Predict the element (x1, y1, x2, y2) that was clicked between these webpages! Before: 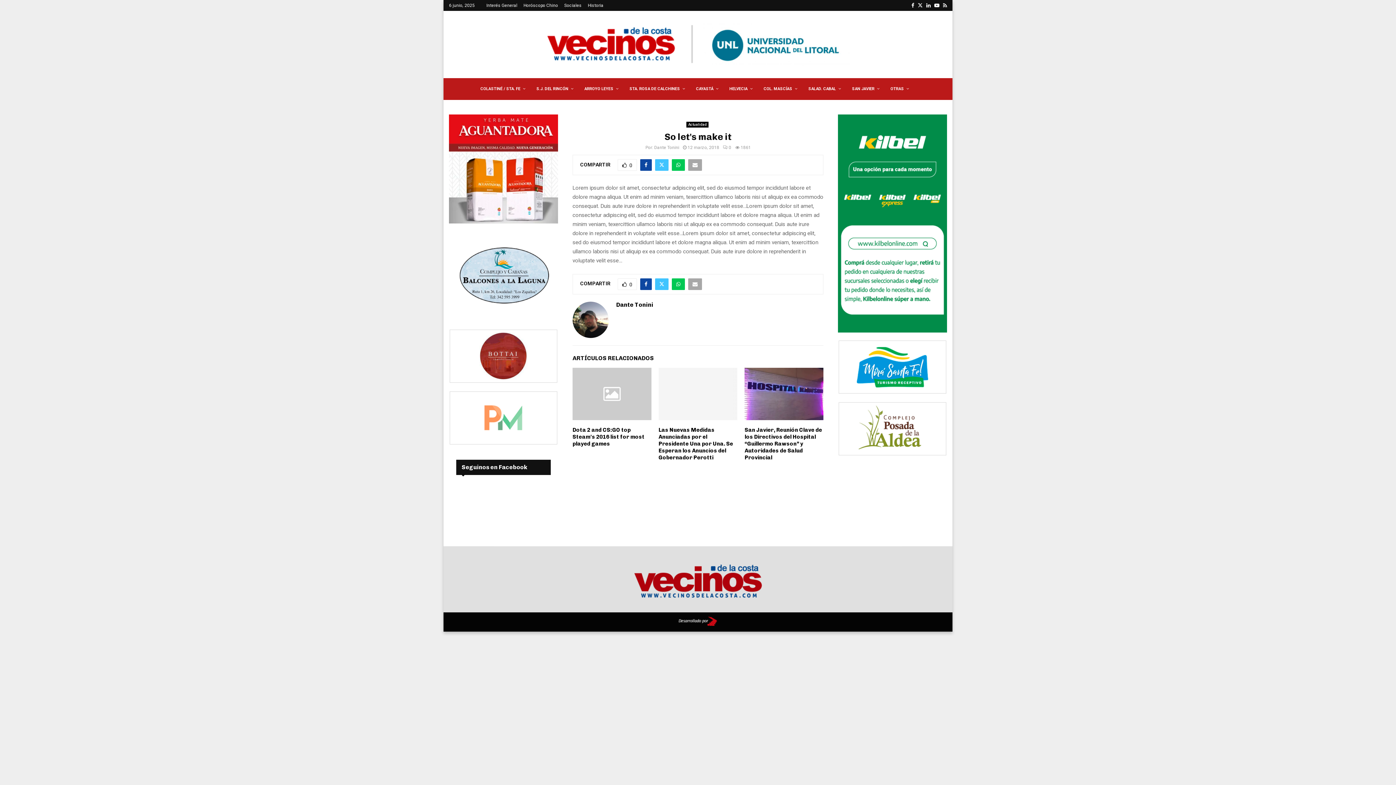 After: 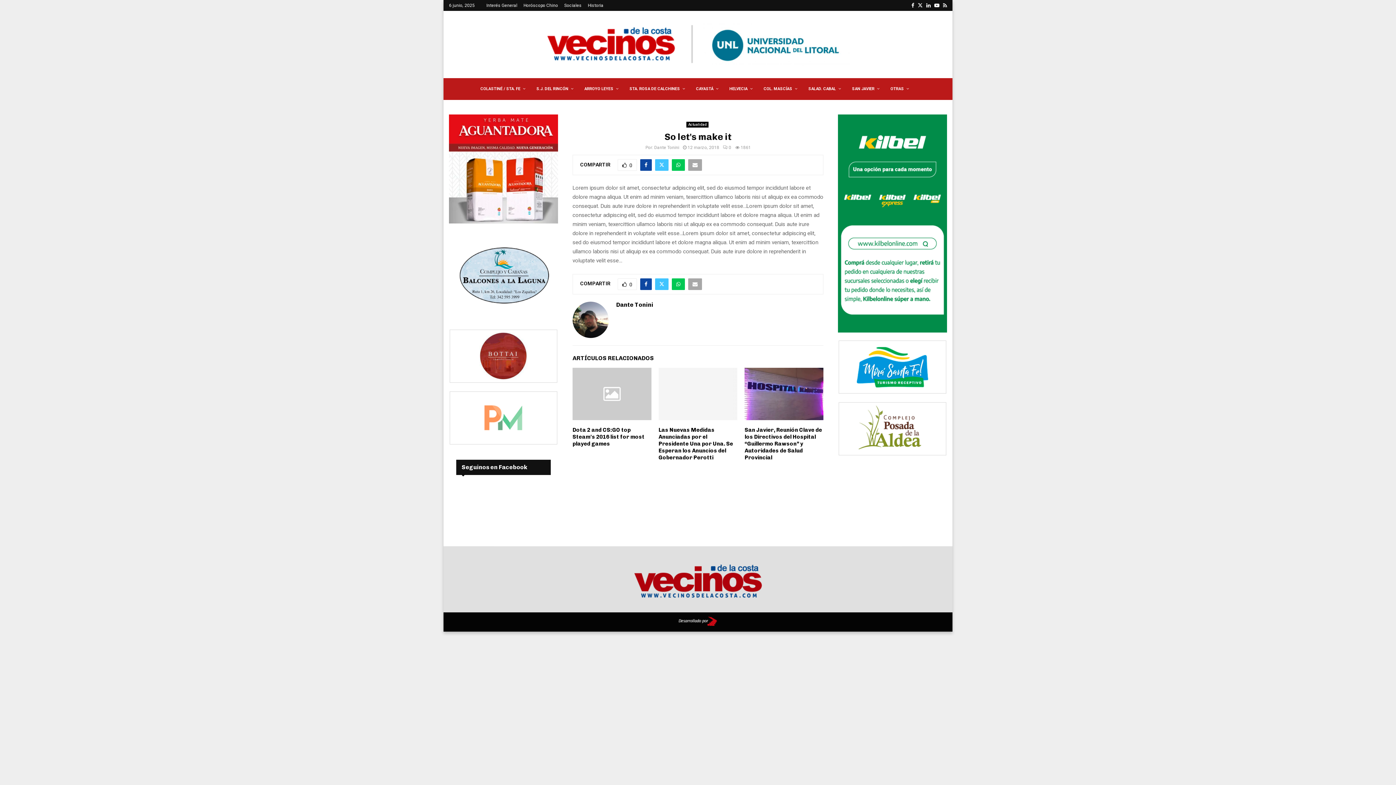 Action: bbox: (678, 622, 717, 627)